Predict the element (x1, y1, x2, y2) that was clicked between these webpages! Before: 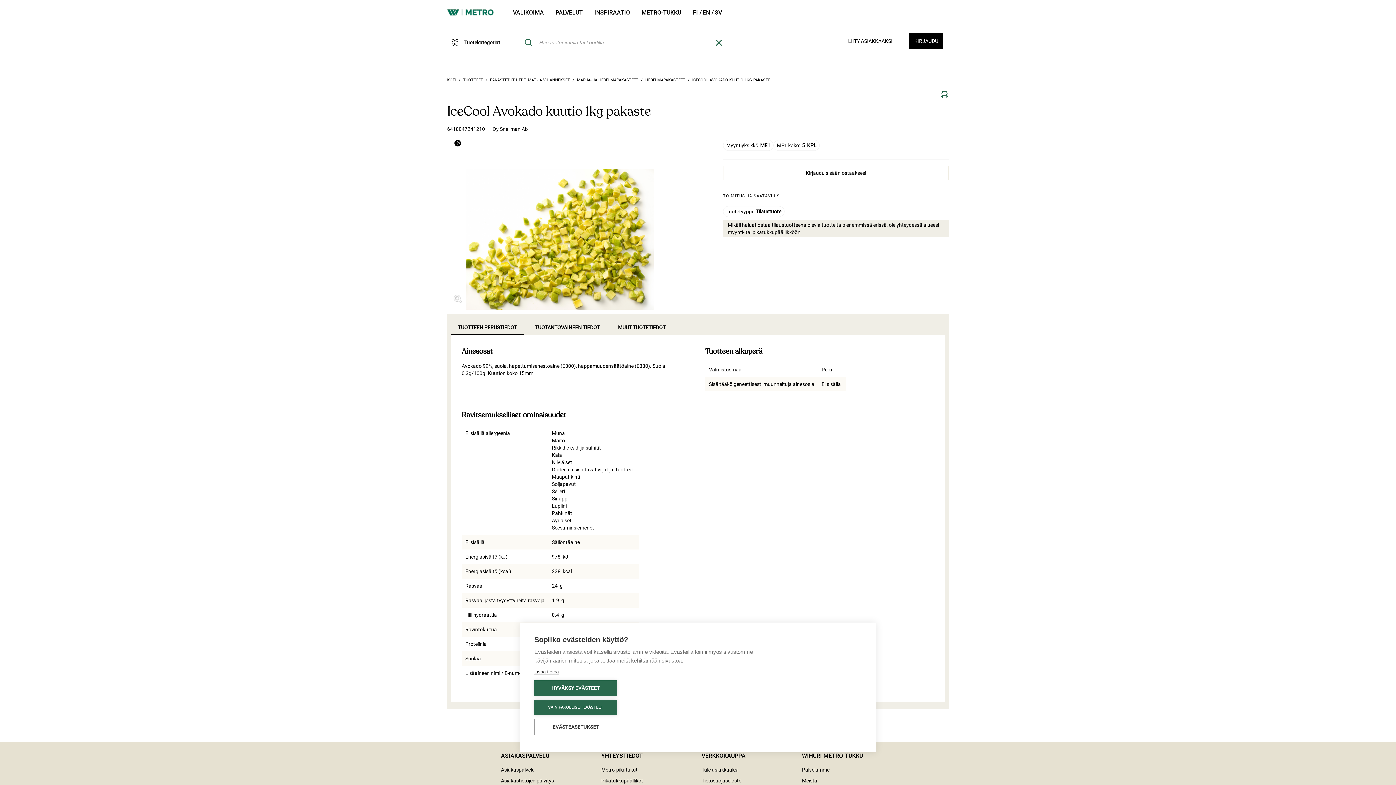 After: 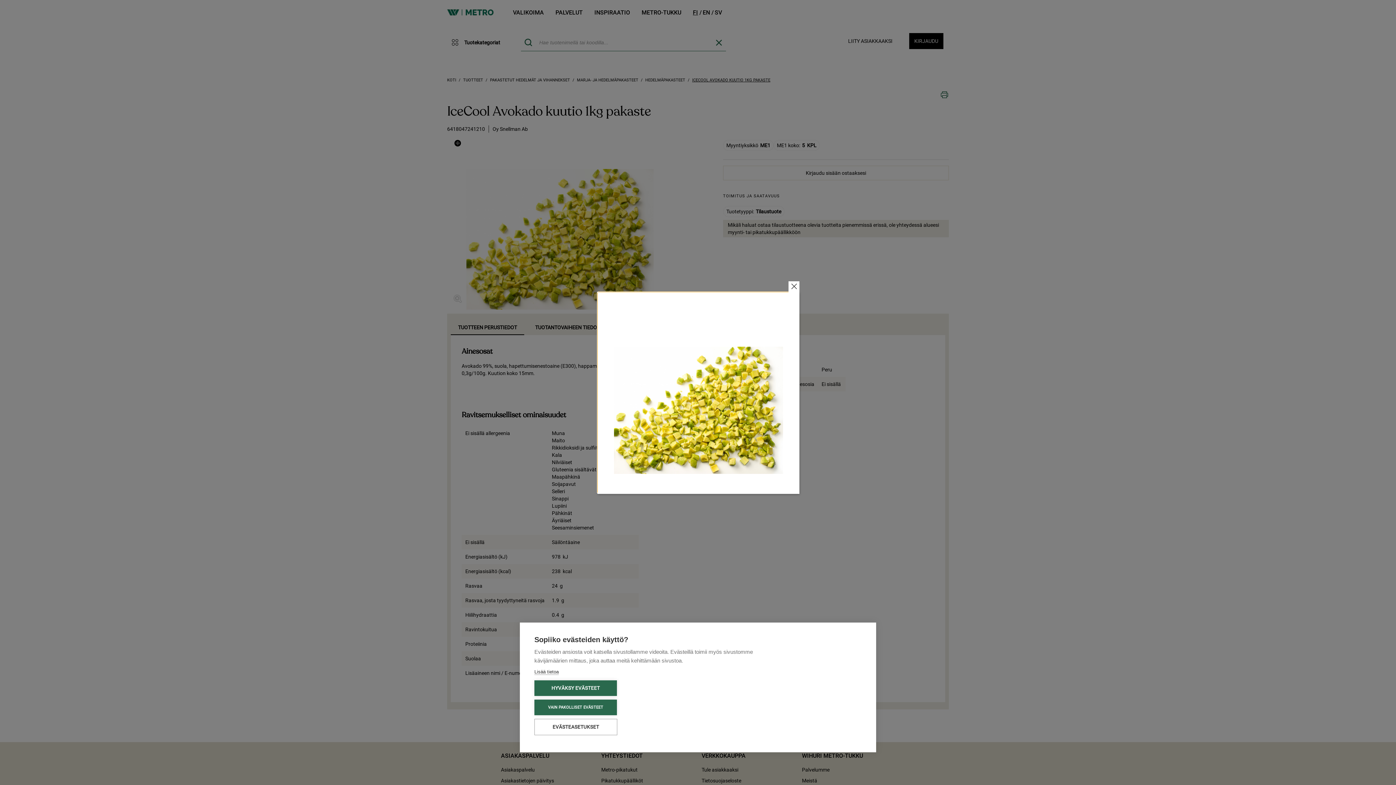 Action: bbox: (450, 292, 464, 306)